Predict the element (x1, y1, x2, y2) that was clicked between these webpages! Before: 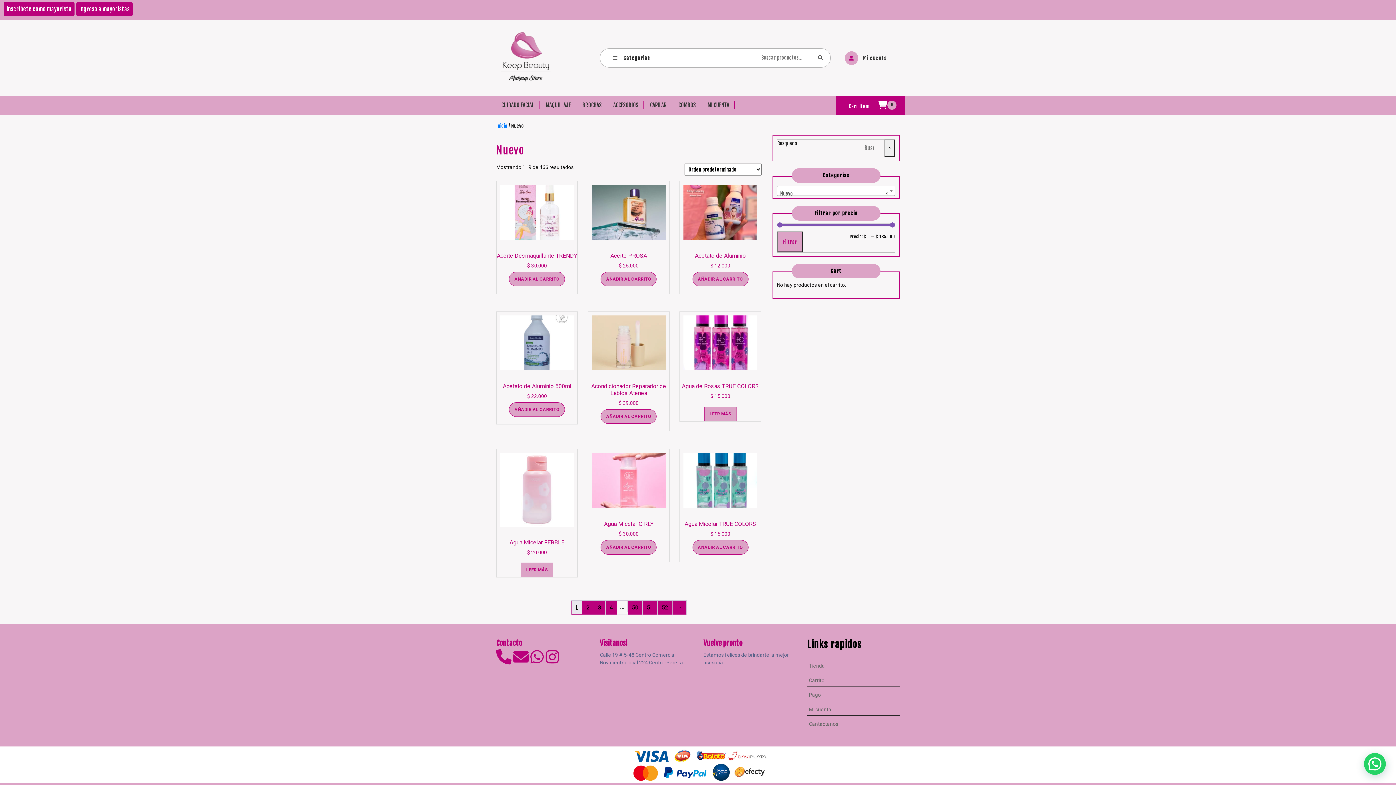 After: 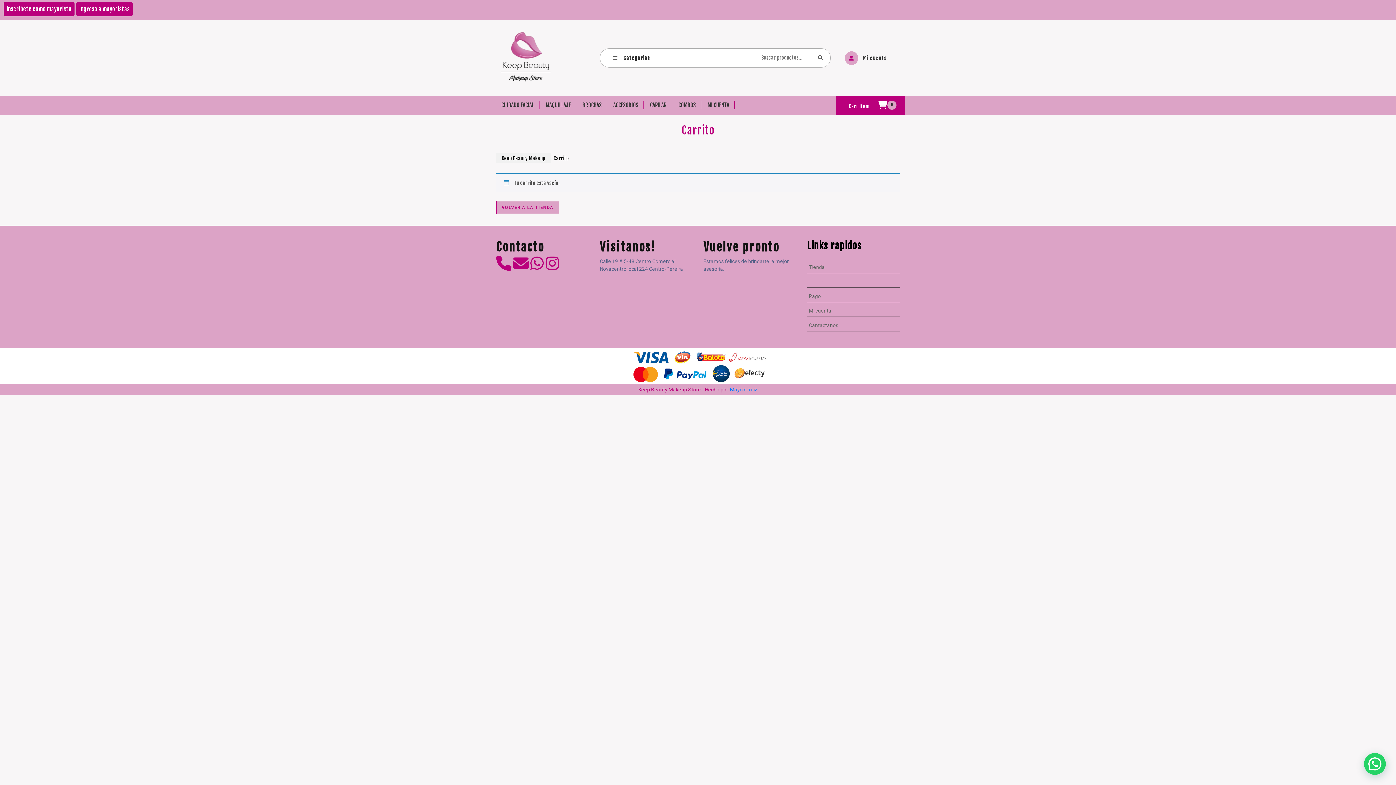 Action: bbox: (809, 692, 821, 698) label: Pago